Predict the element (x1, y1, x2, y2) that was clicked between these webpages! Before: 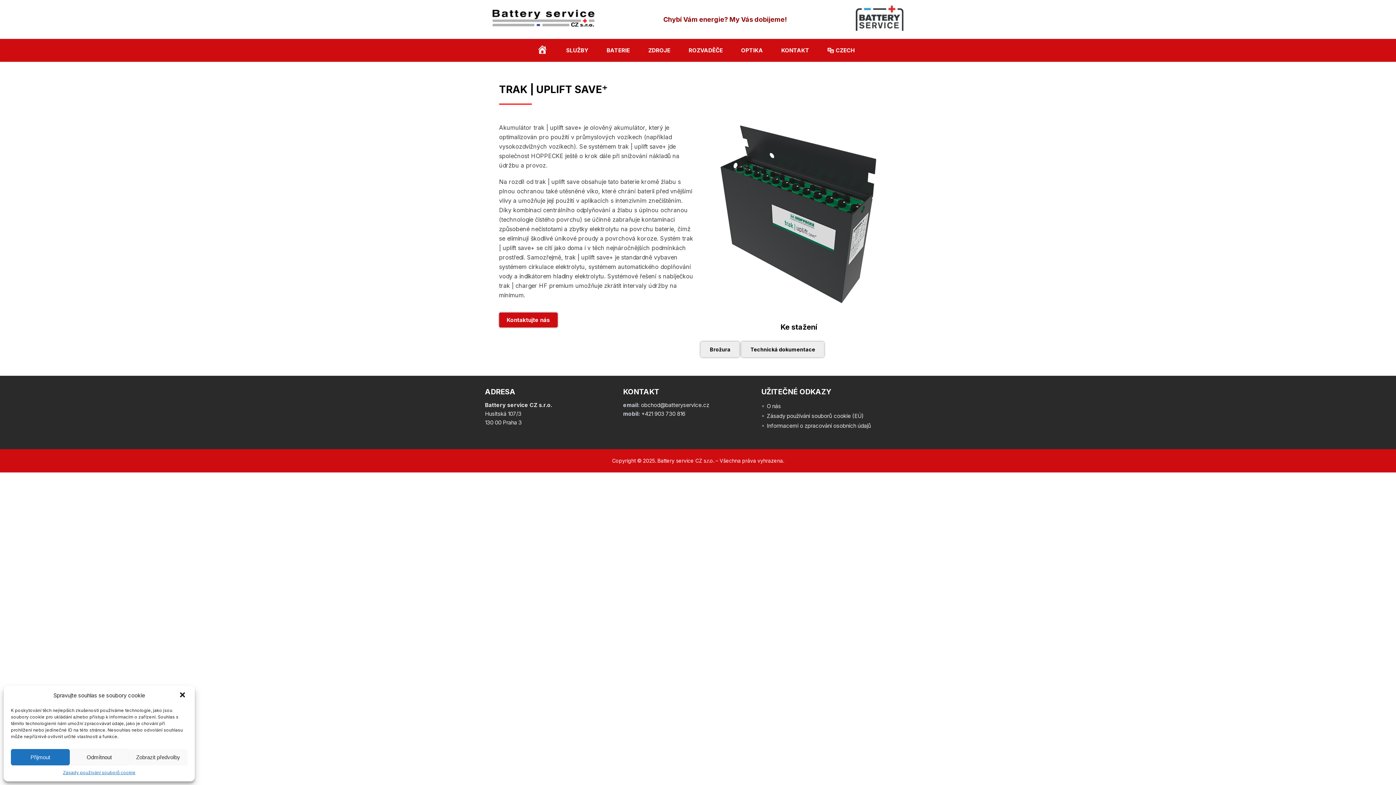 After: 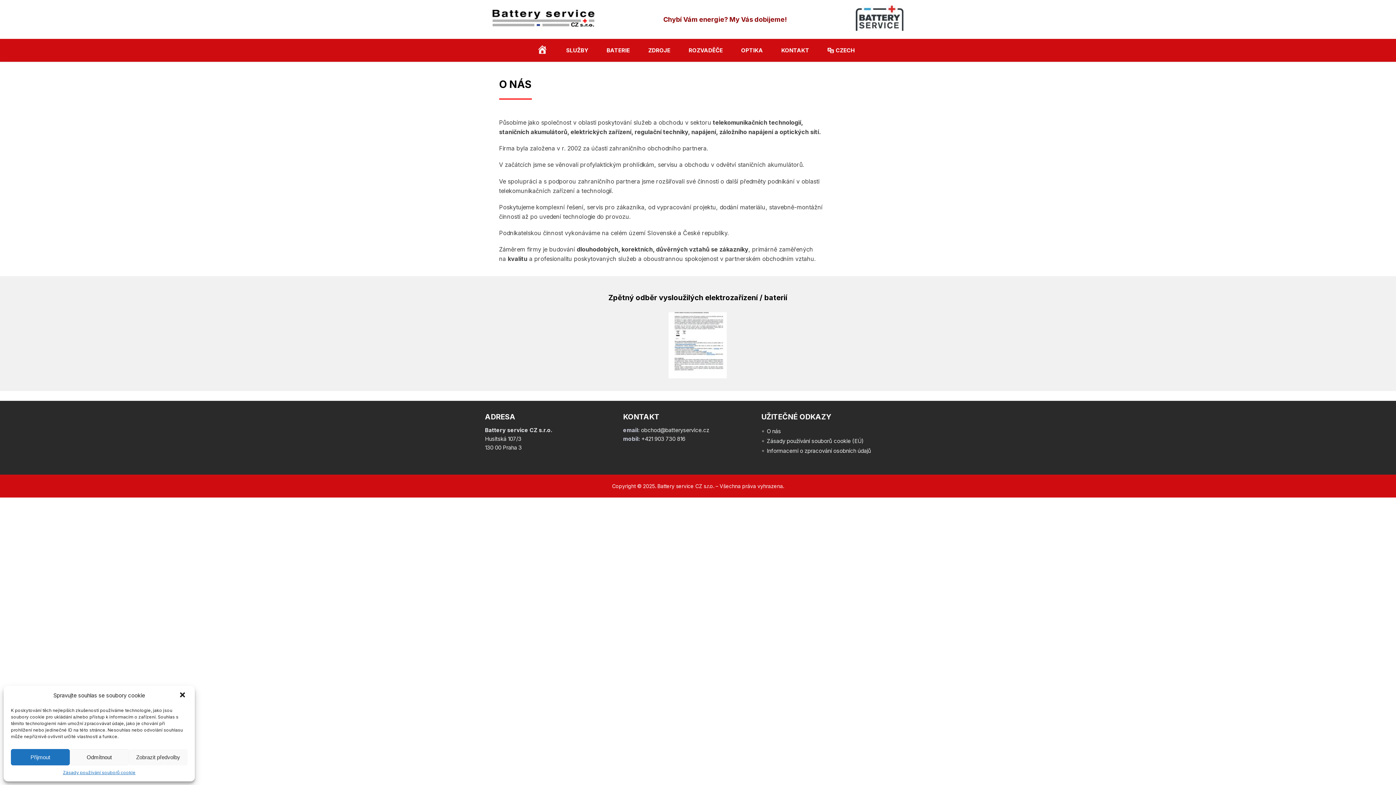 Action: bbox: (766, 402, 781, 409) label: O nás